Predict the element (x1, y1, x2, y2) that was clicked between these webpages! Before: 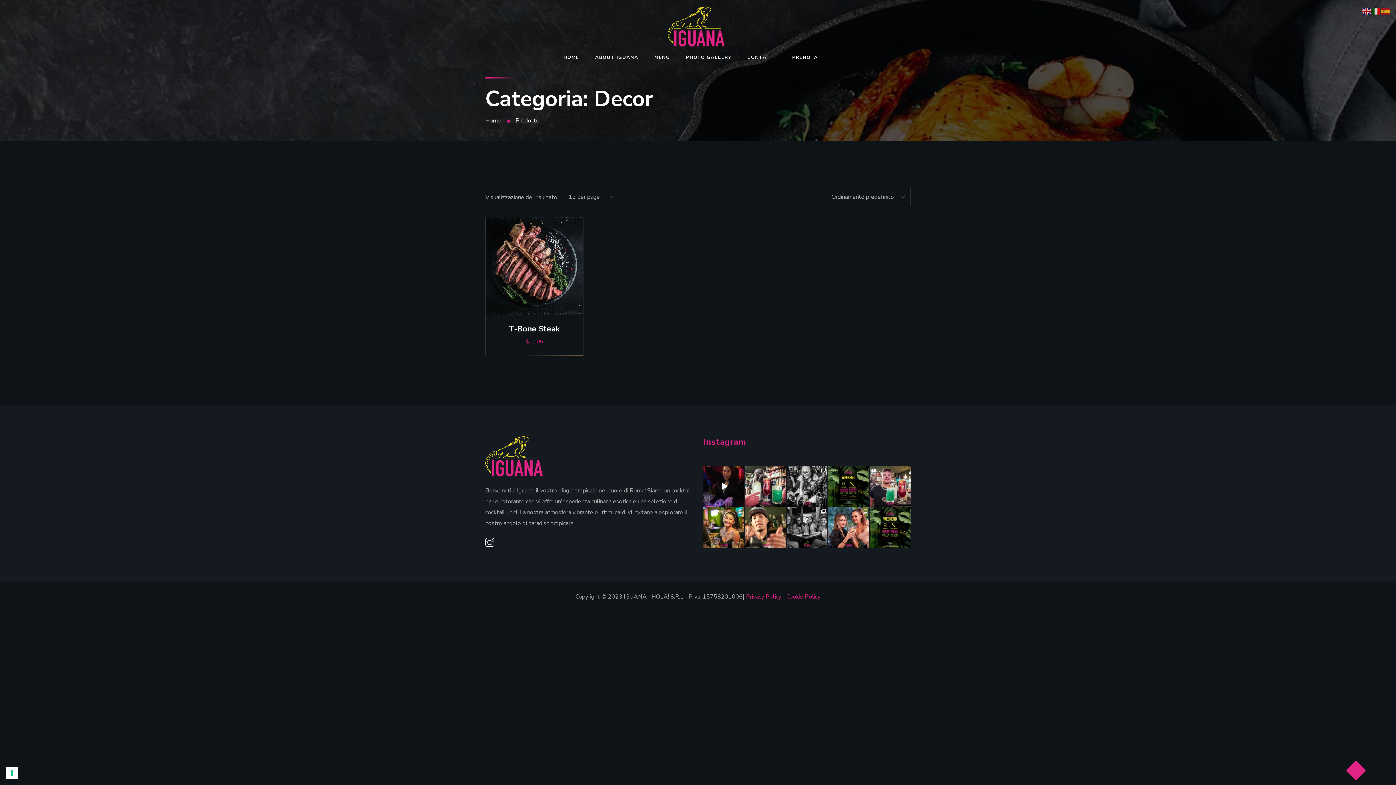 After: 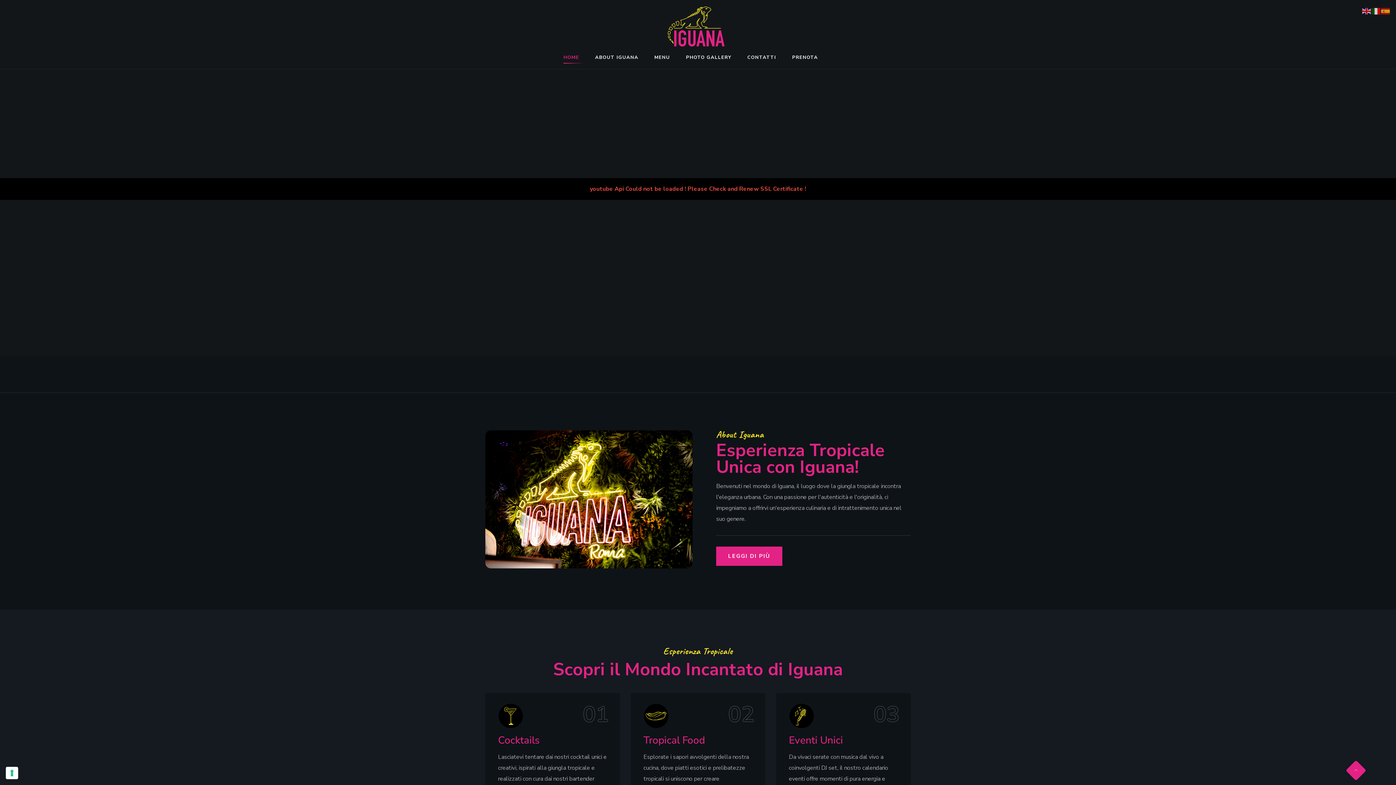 Action: label: Home bbox: (485, 116, 514, 124)